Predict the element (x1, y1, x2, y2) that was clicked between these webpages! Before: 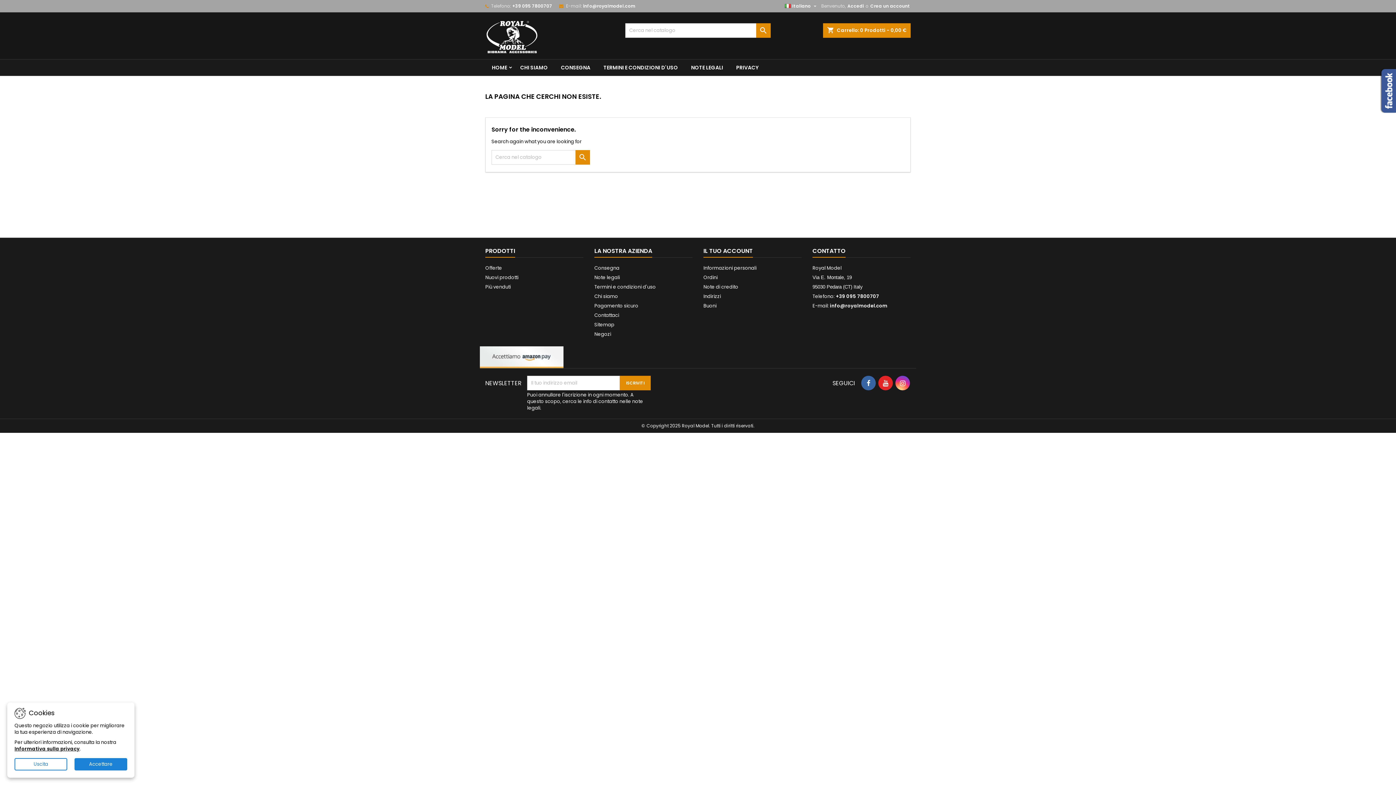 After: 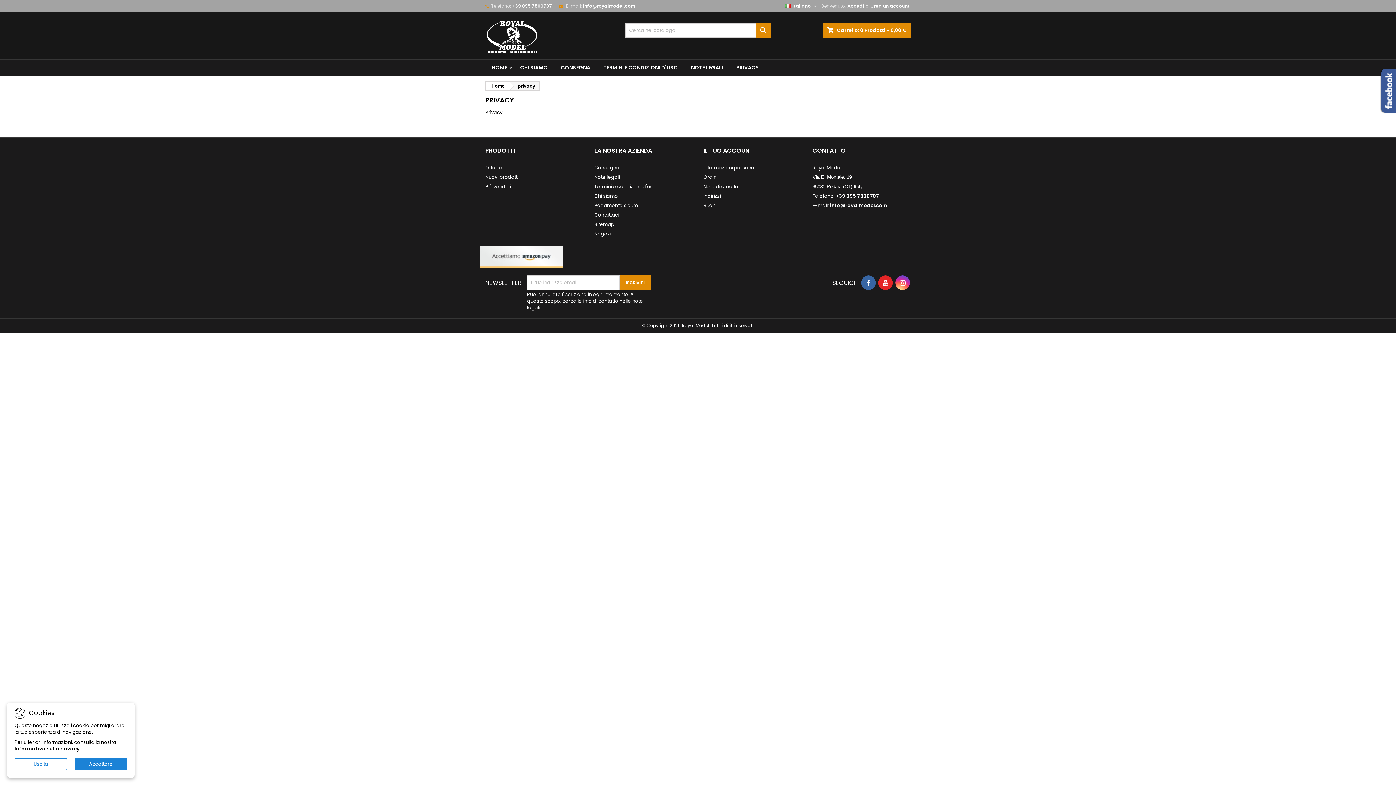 Action: bbox: (729, 59, 765, 75) label: PRIVACY